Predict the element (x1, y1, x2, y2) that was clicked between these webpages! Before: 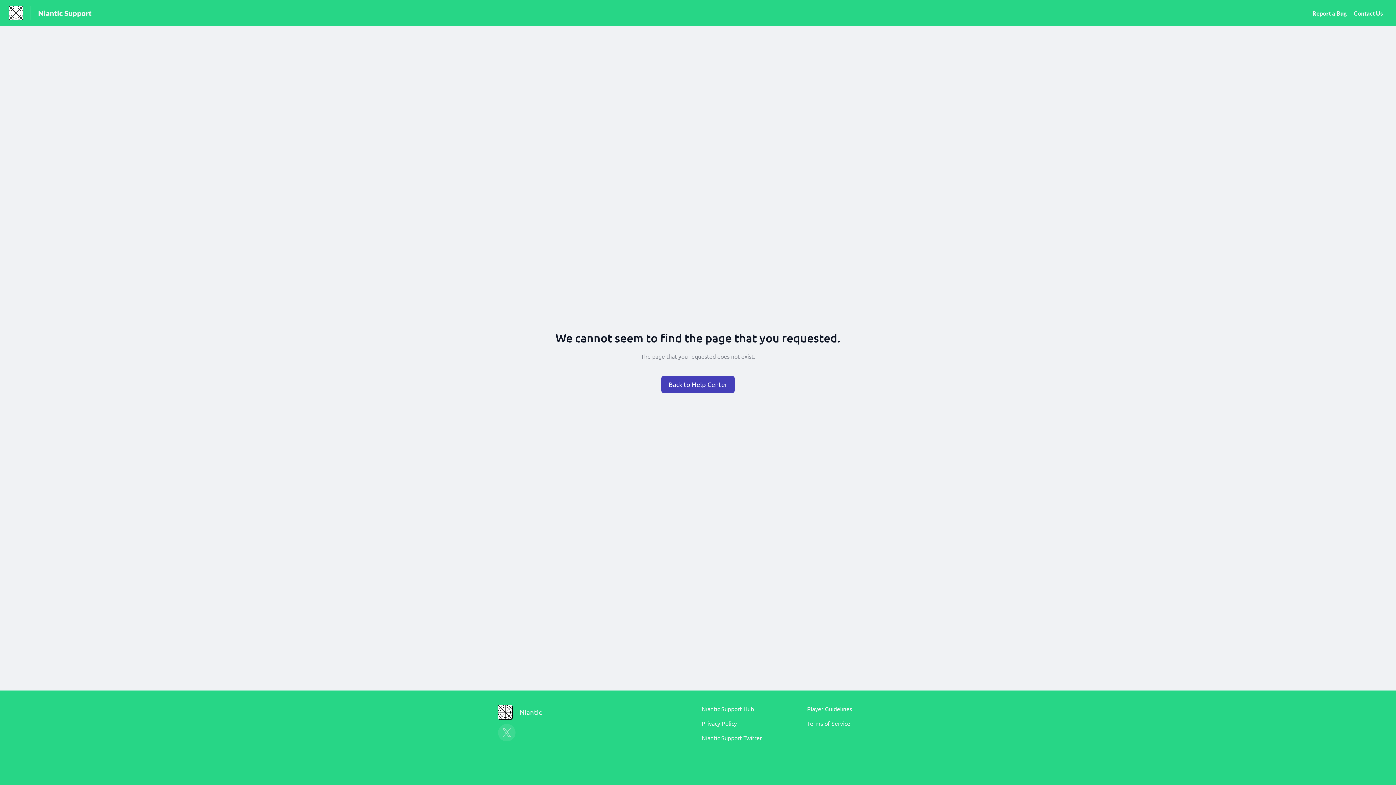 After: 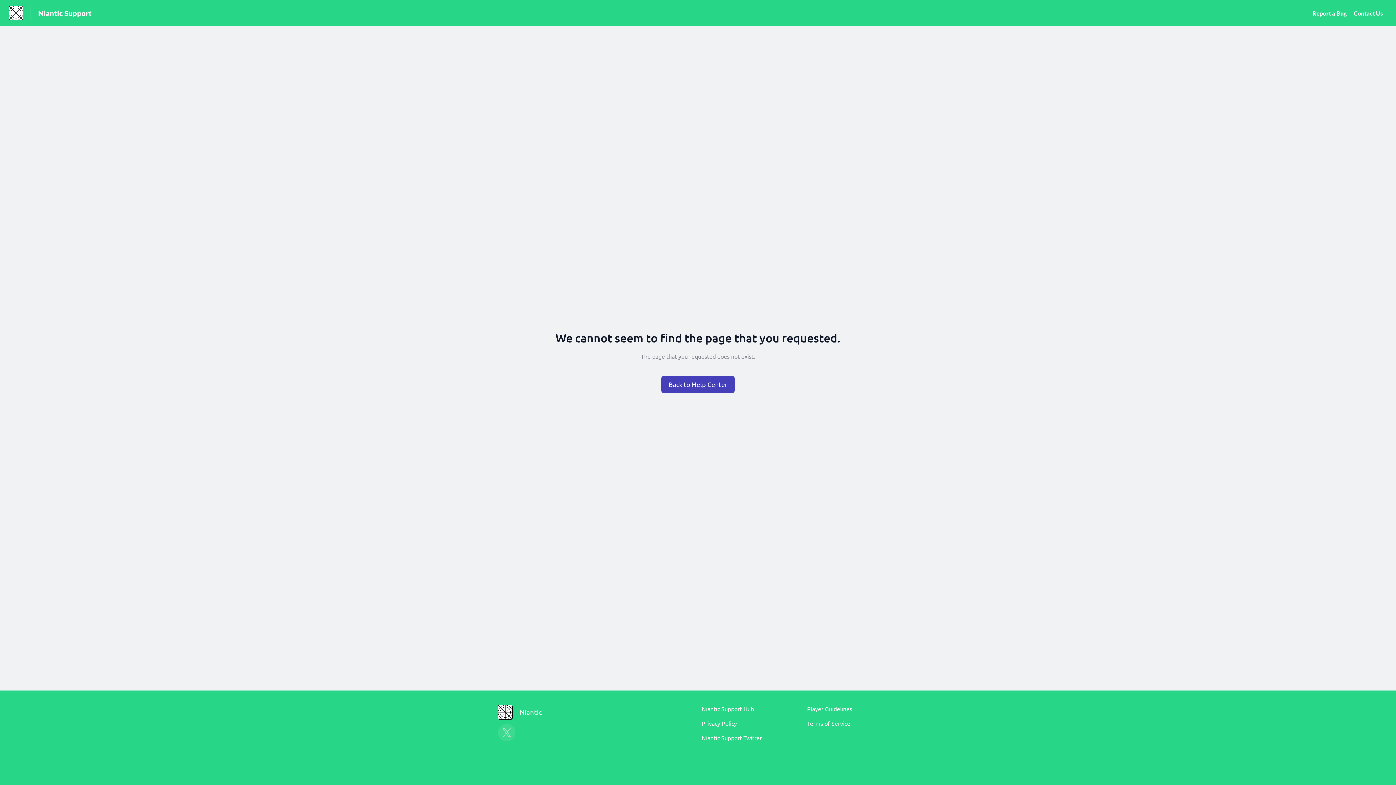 Action: bbox: (701, 705, 754, 712) label: Niantic Support Hub